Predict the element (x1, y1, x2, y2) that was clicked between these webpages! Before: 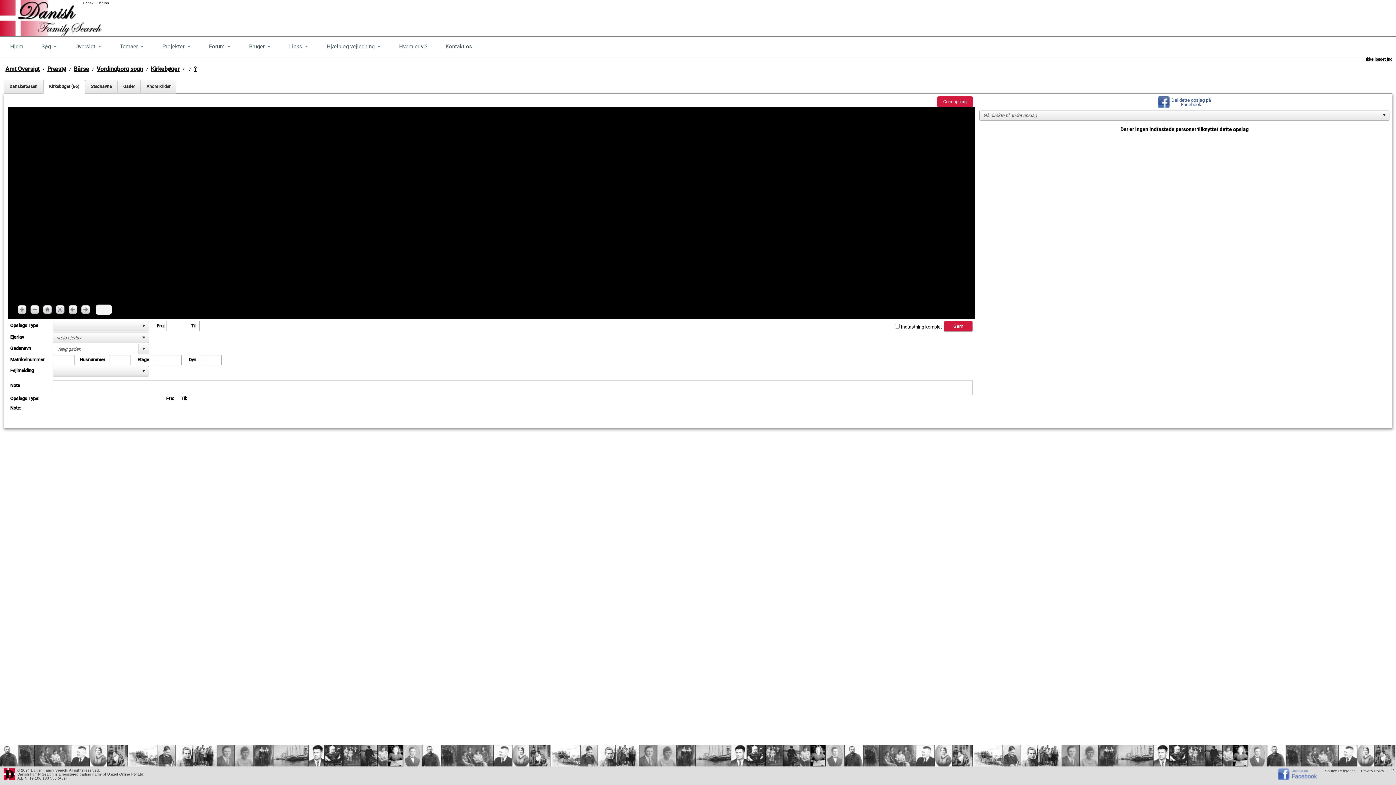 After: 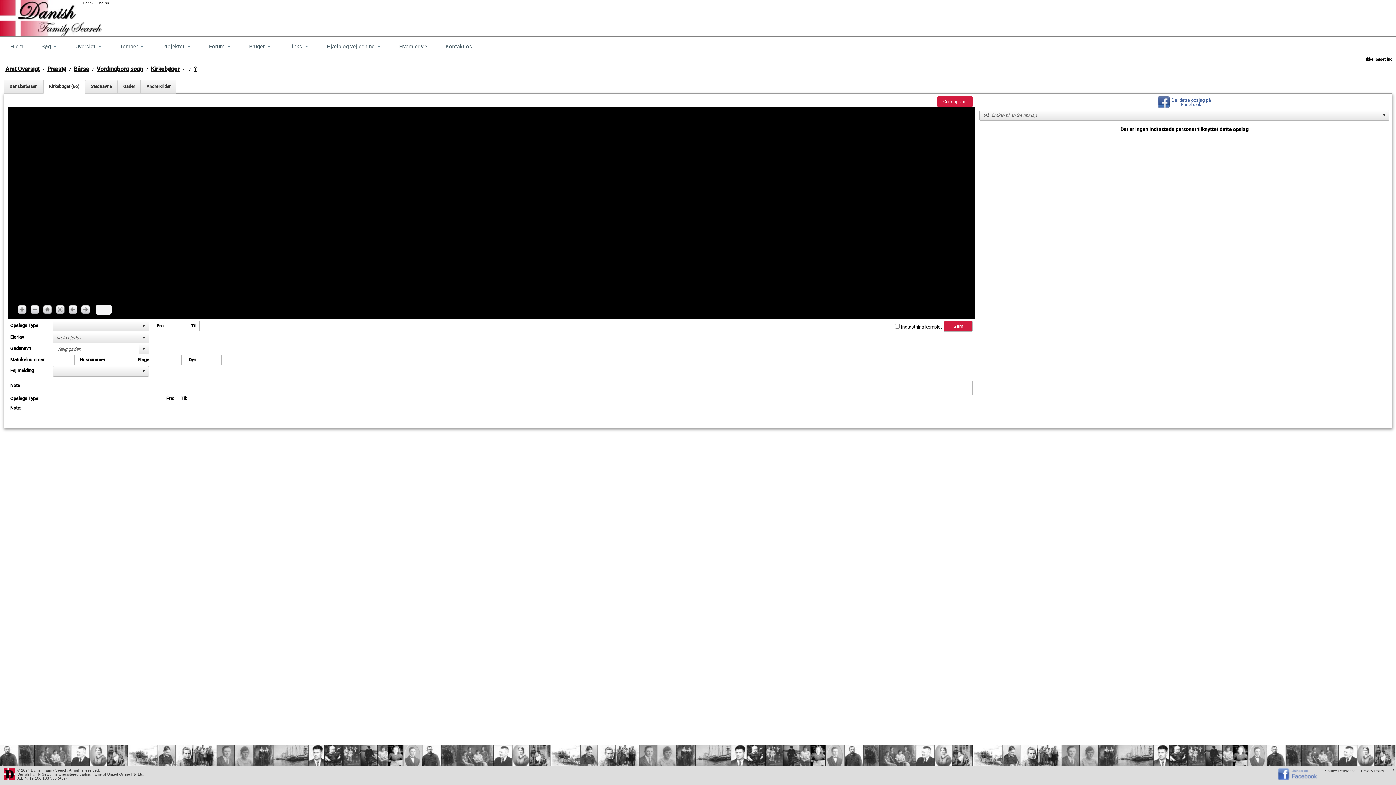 Action: label: ? bbox: (192, 65, 198, 72)